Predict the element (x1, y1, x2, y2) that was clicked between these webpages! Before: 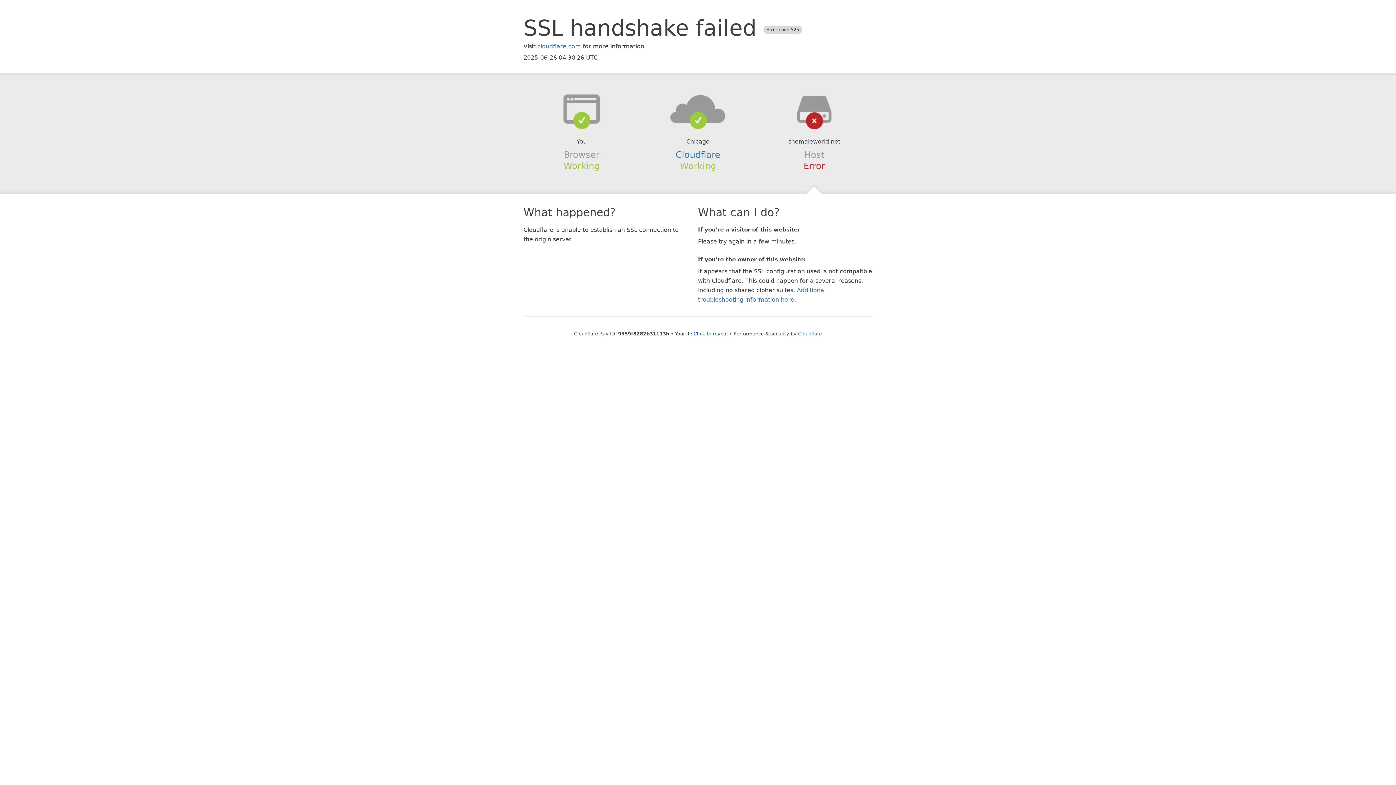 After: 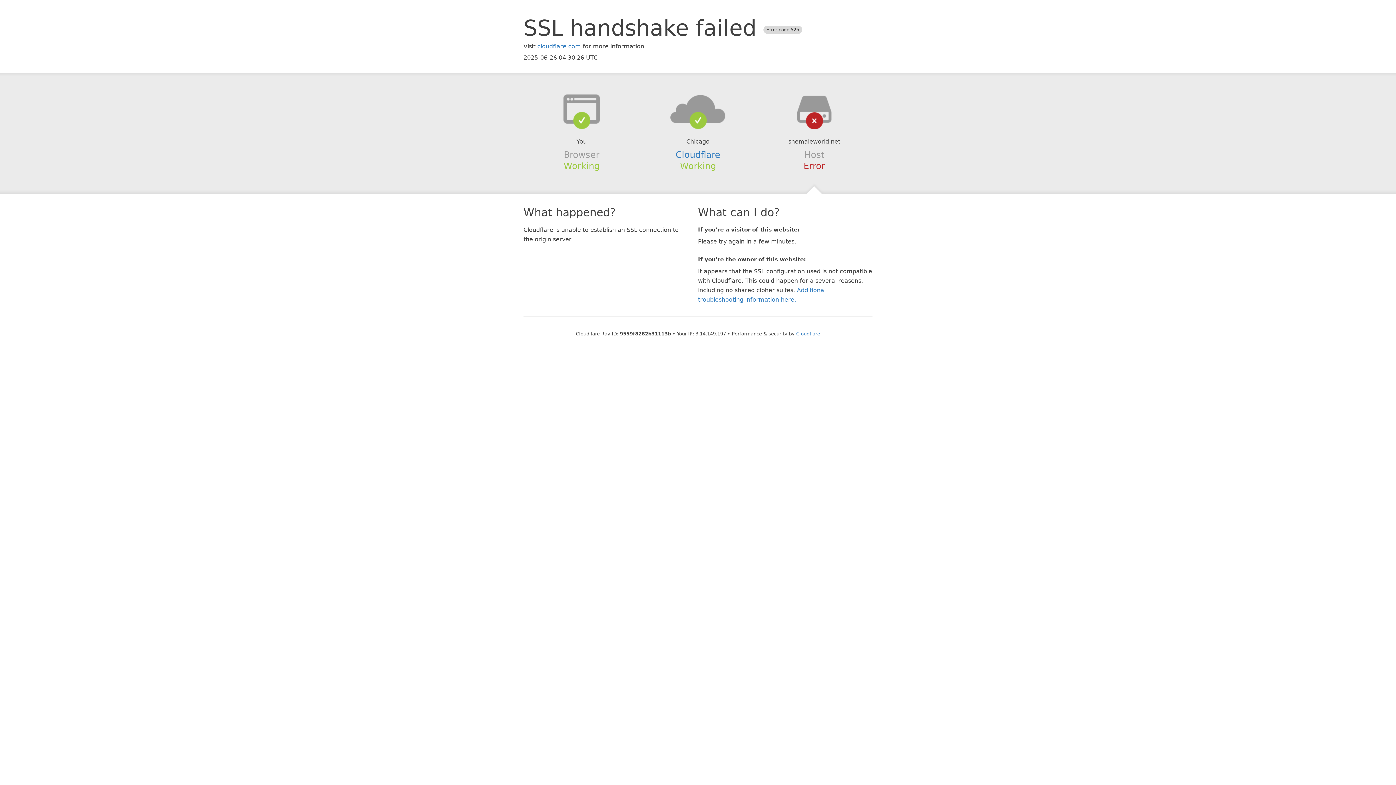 Action: label: Click to reveal bbox: (693, 331, 728, 336)